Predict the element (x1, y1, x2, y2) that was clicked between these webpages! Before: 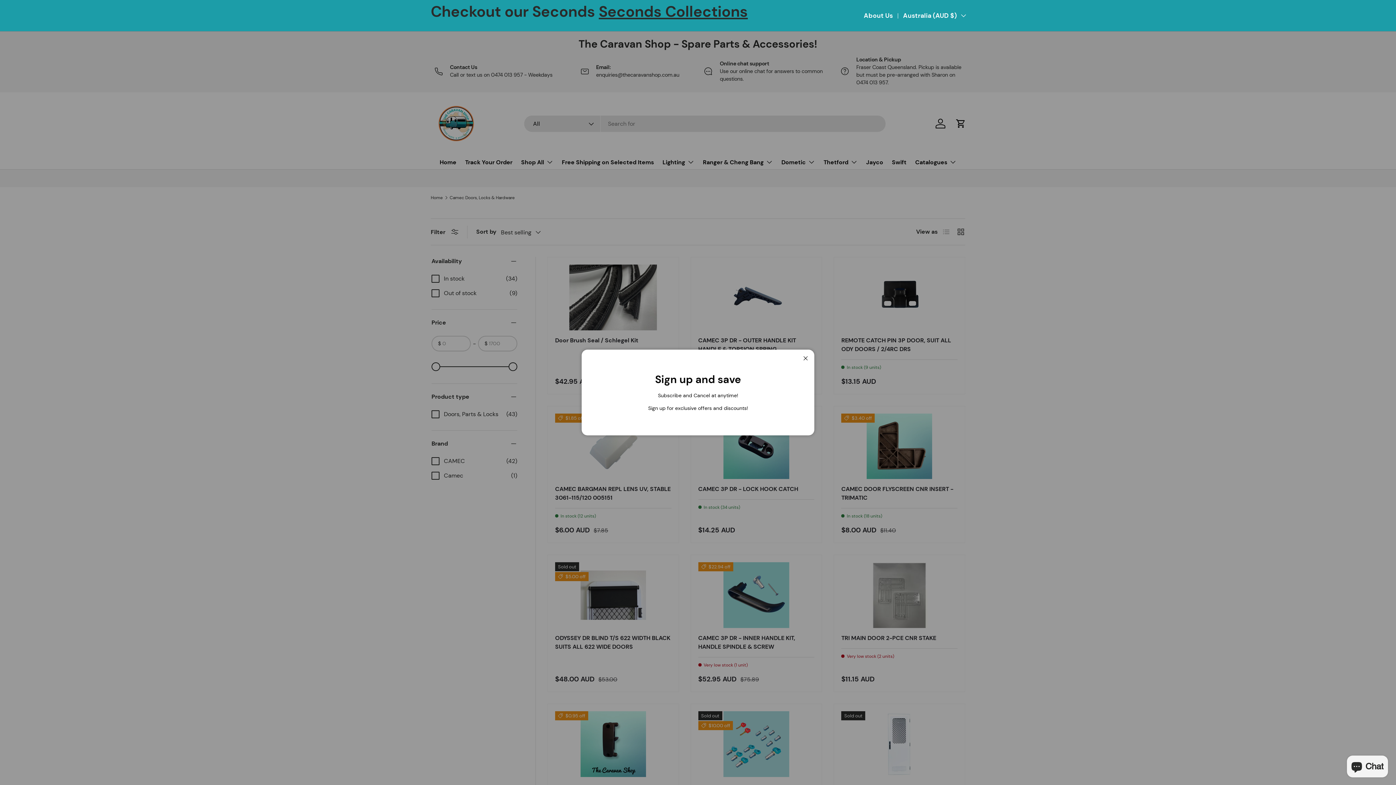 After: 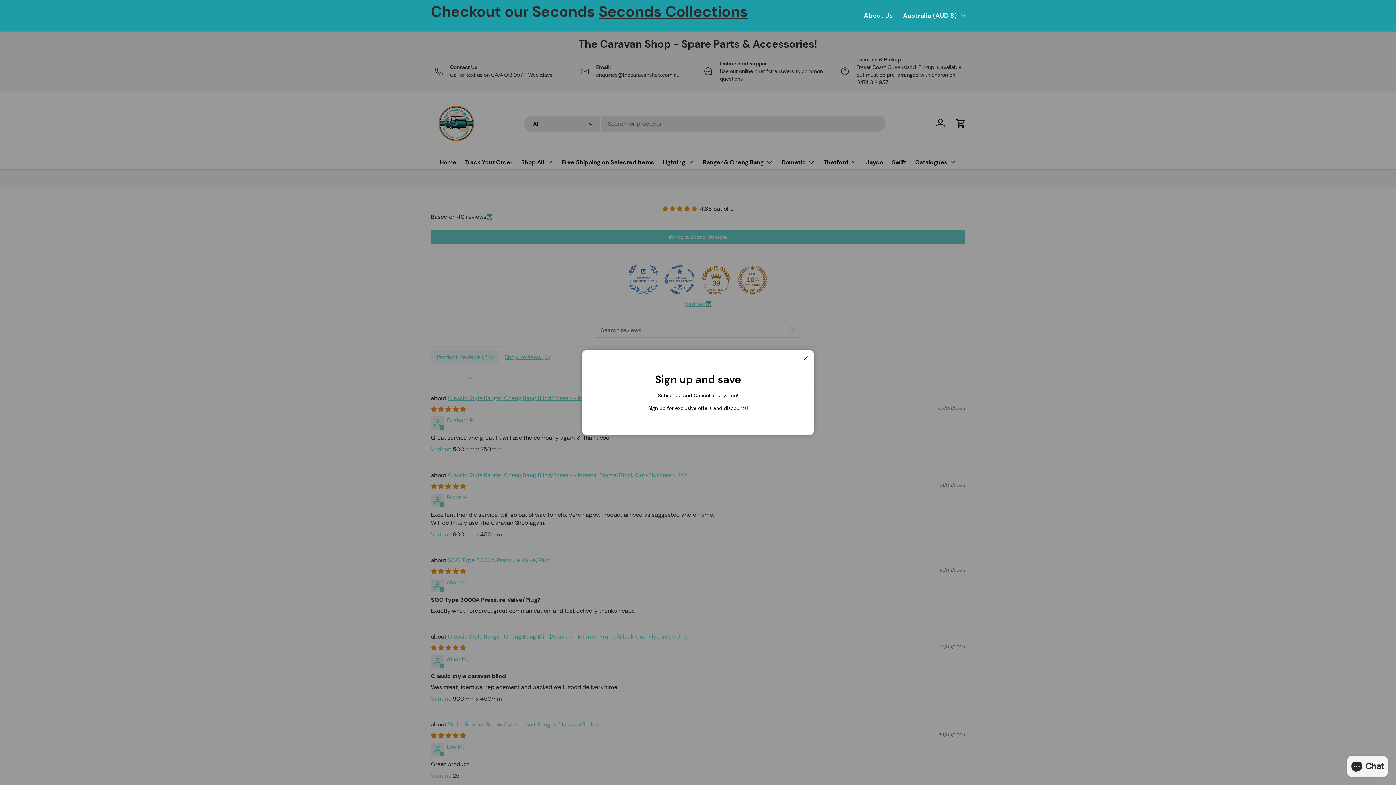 Action: label: About Us bbox: (864, 10, 903, 20)